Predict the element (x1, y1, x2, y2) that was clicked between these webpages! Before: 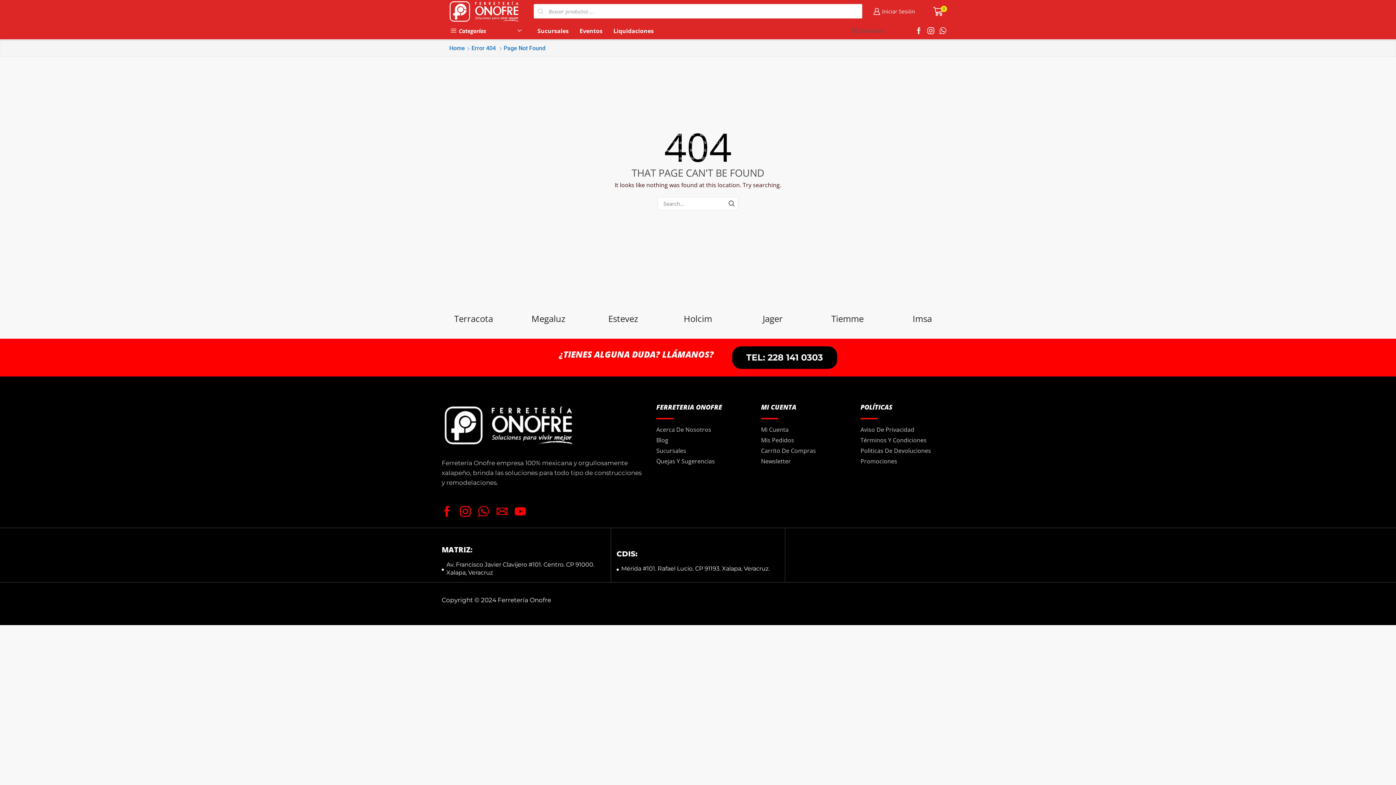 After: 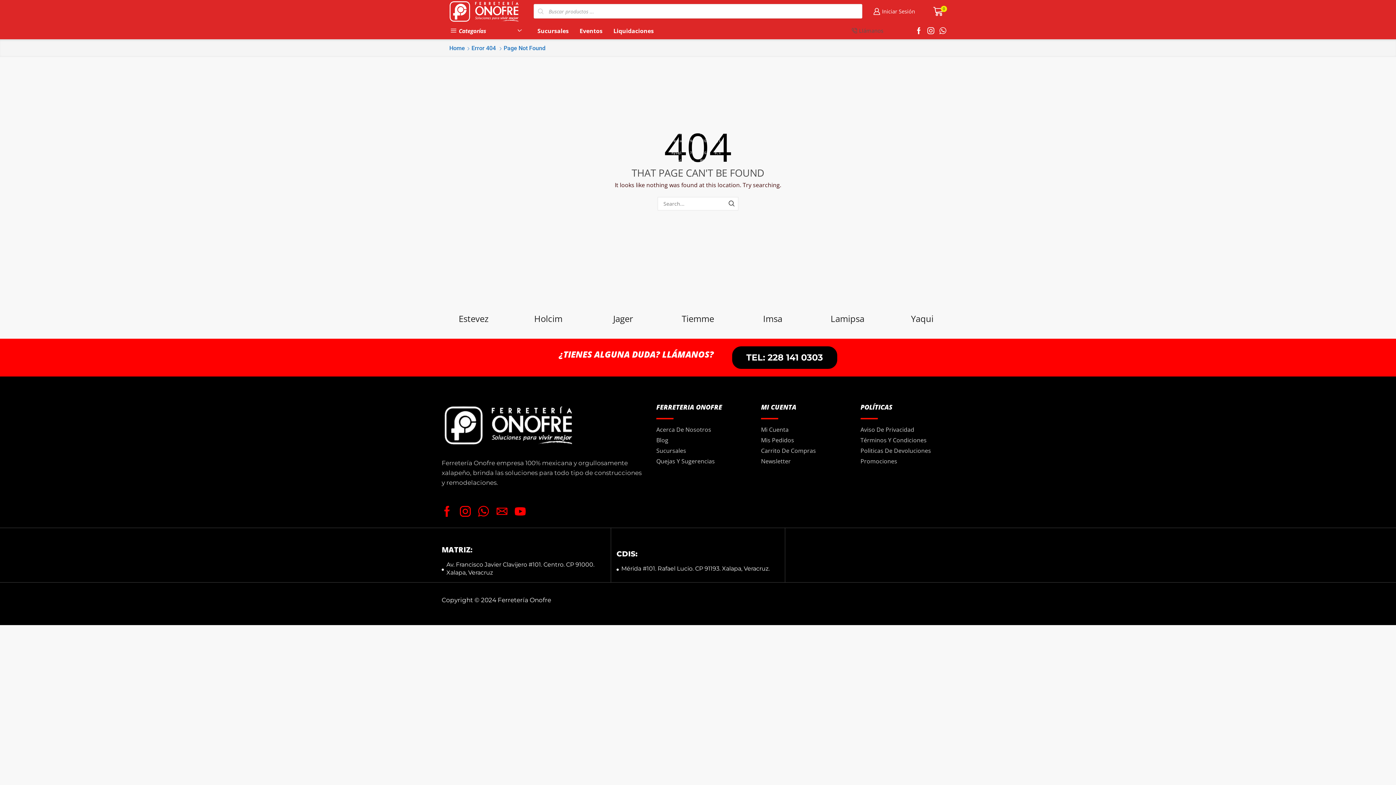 Action: bbox: (761, 446, 816, 457) label: Carrito De Compras